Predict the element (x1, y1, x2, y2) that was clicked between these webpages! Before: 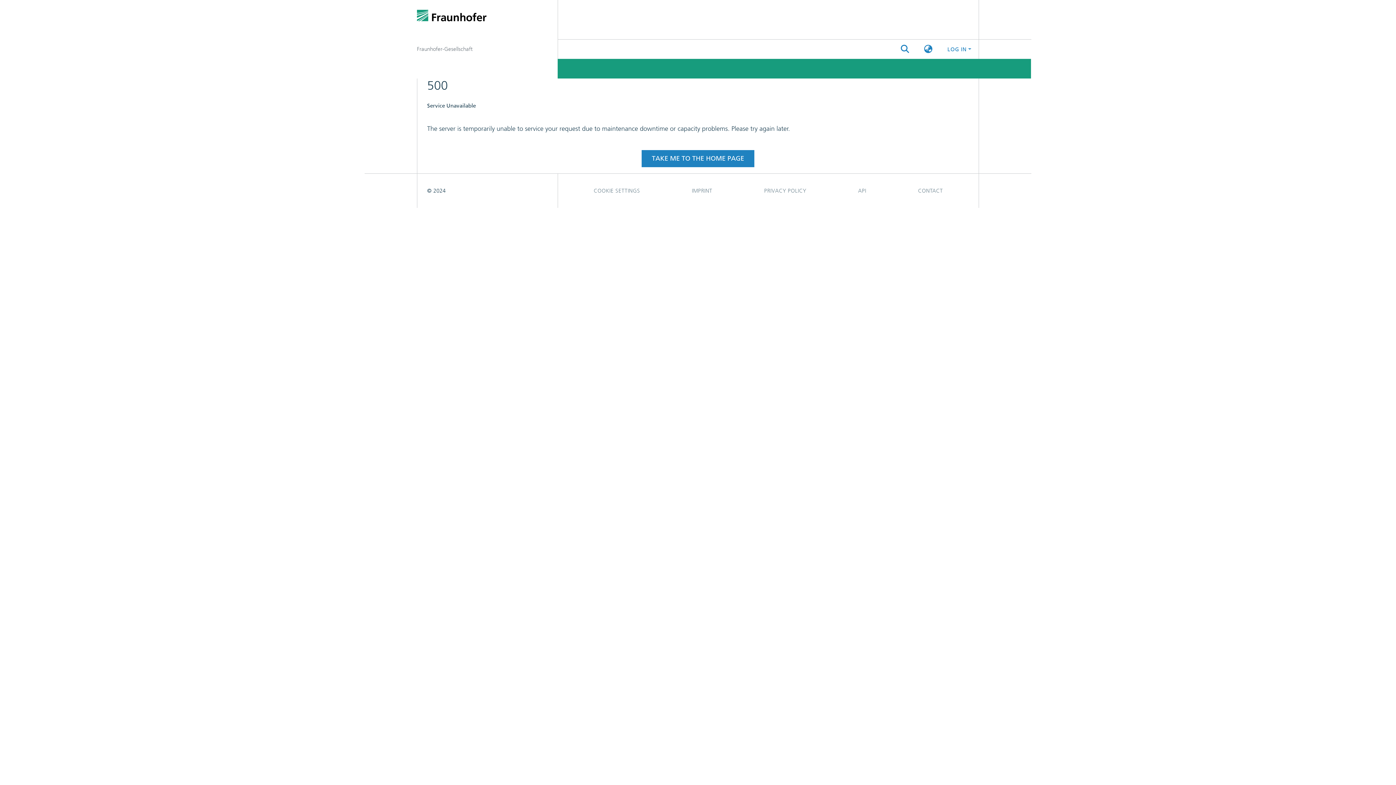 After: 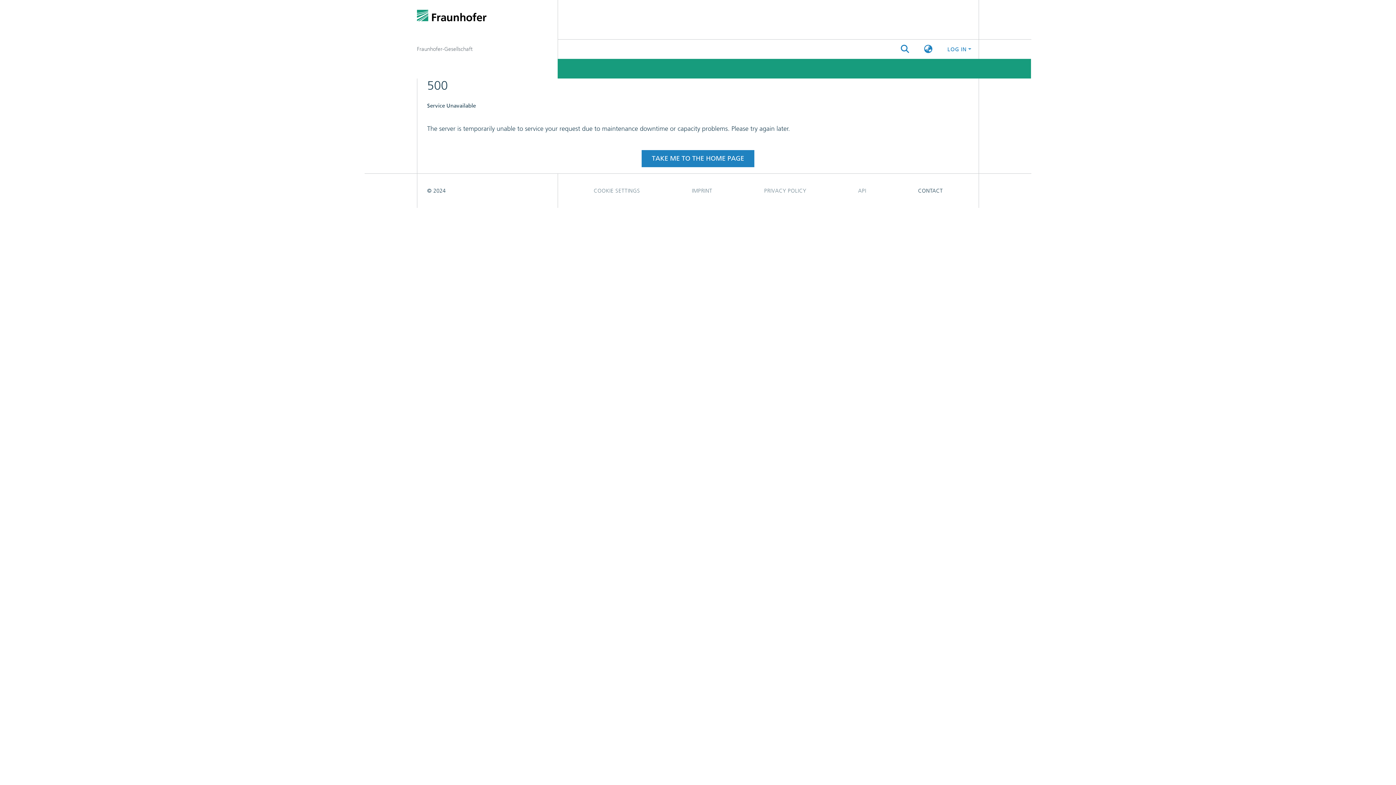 Action: label: CONTACT bbox: (892, 183, 969, 198)